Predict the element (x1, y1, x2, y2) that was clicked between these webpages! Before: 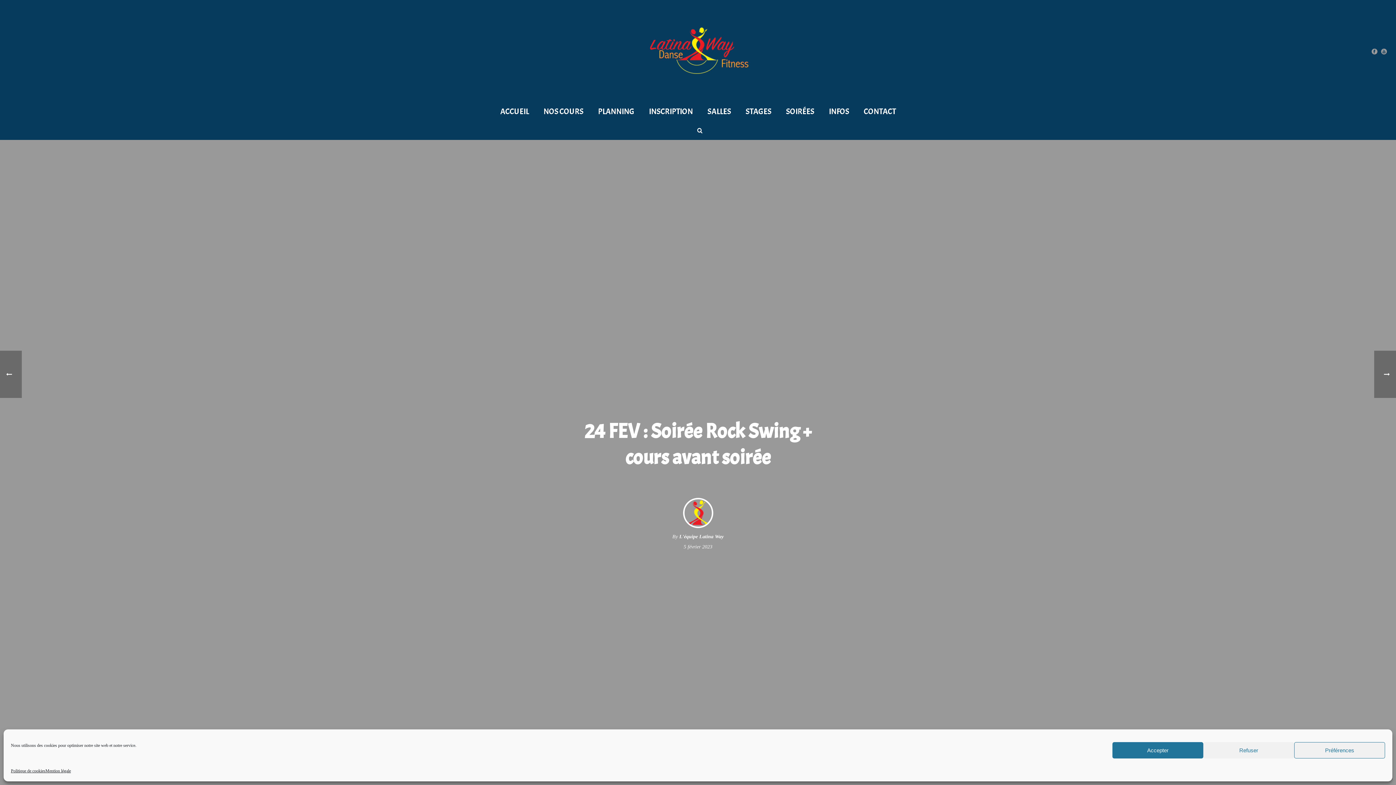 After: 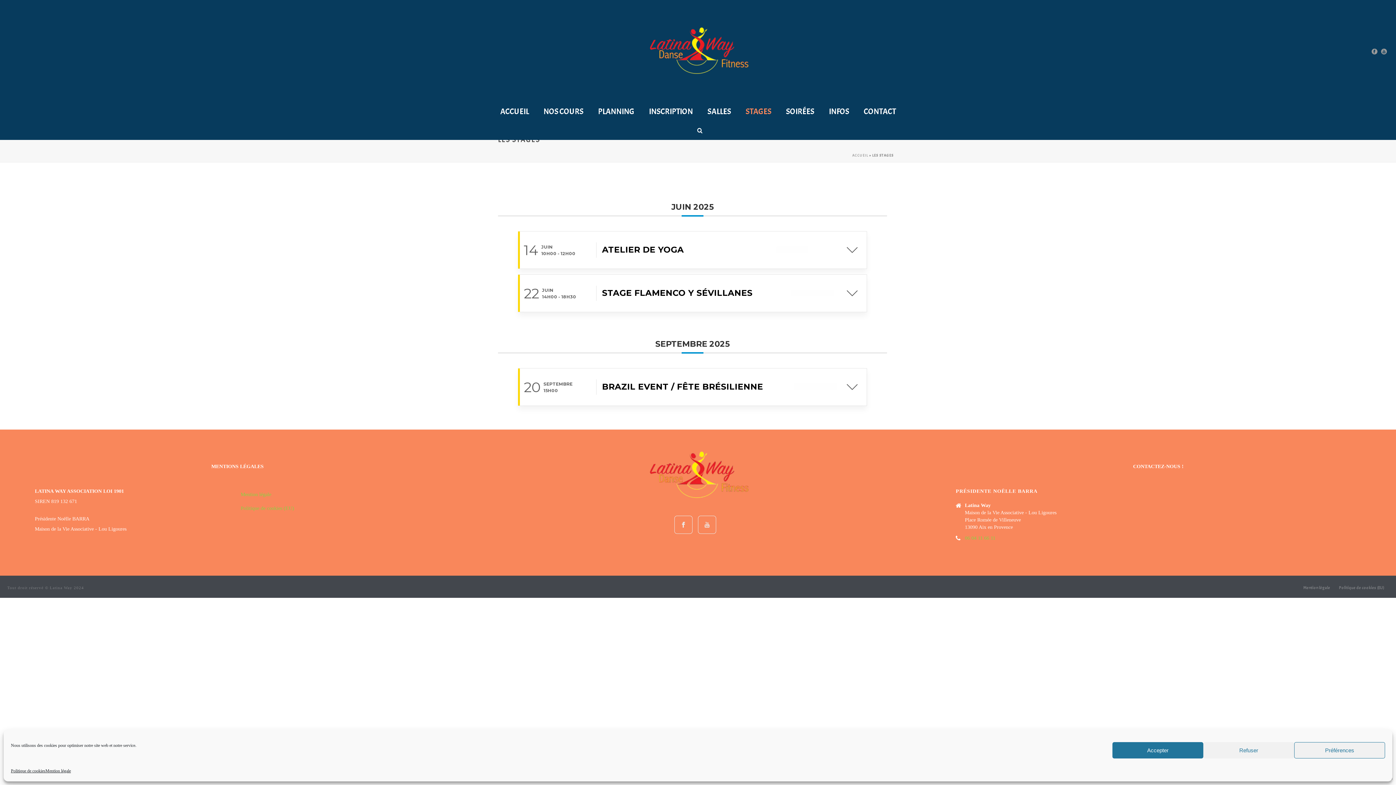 Action: label: STAGES bbox: (738, 102, 778, 121)